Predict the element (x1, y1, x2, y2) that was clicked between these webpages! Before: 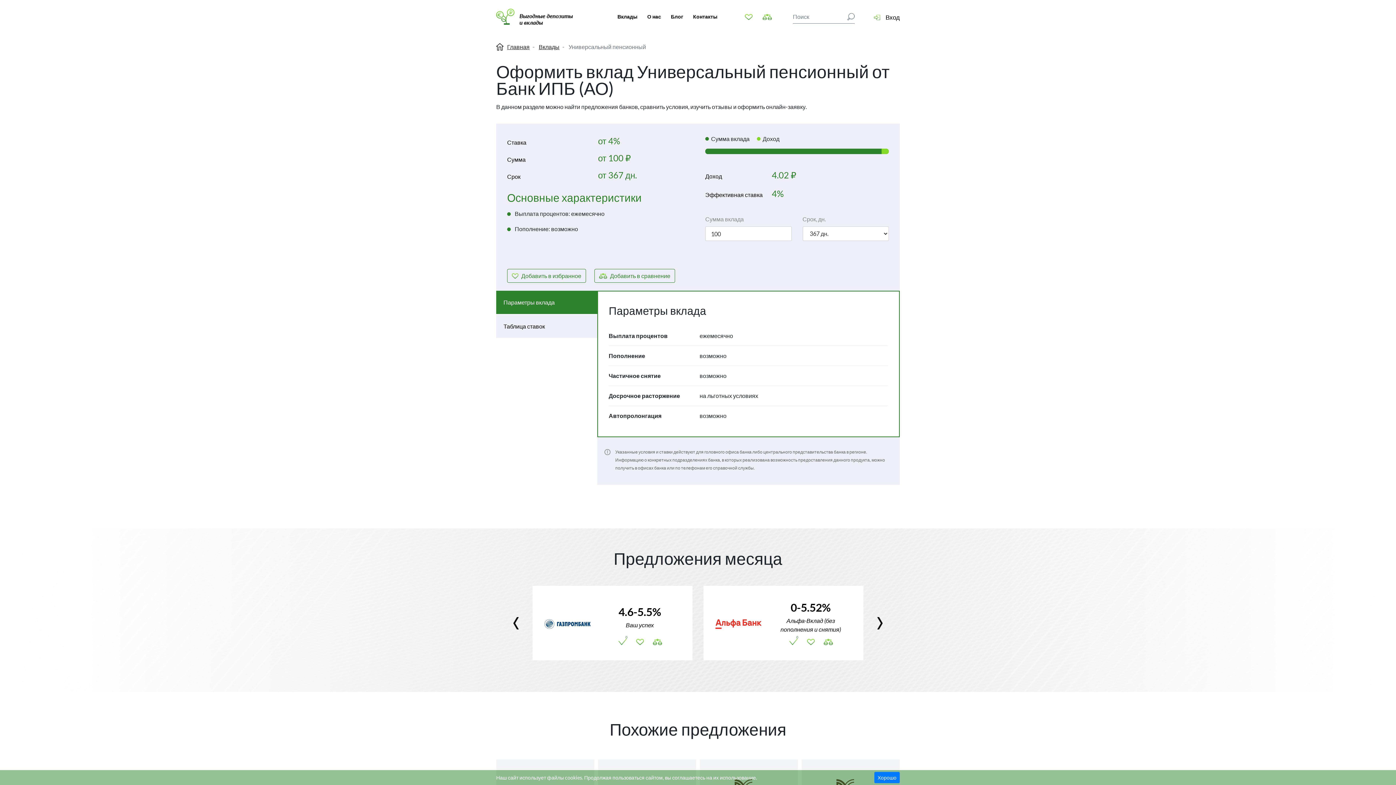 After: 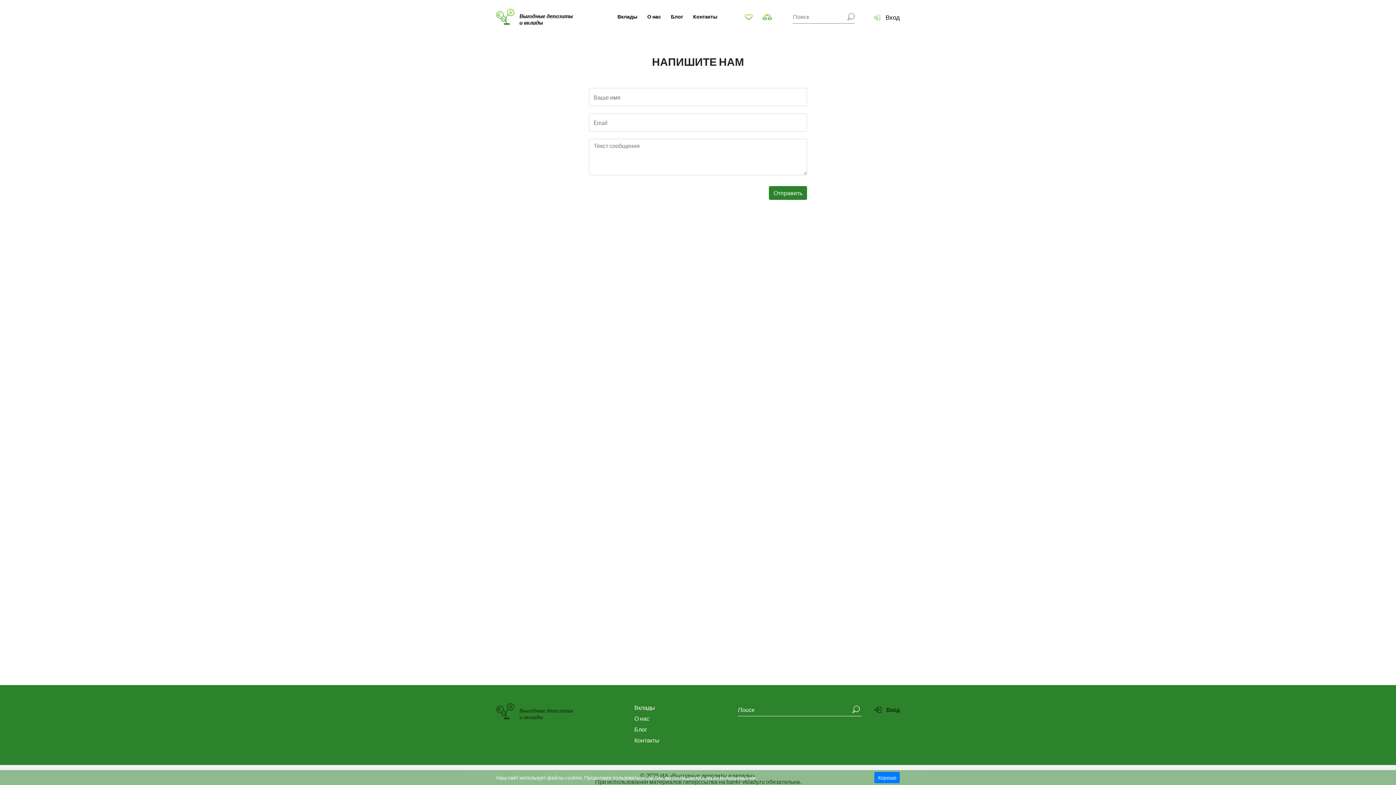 Action: label: Контакты bbox: (693, 12, 717, 20)